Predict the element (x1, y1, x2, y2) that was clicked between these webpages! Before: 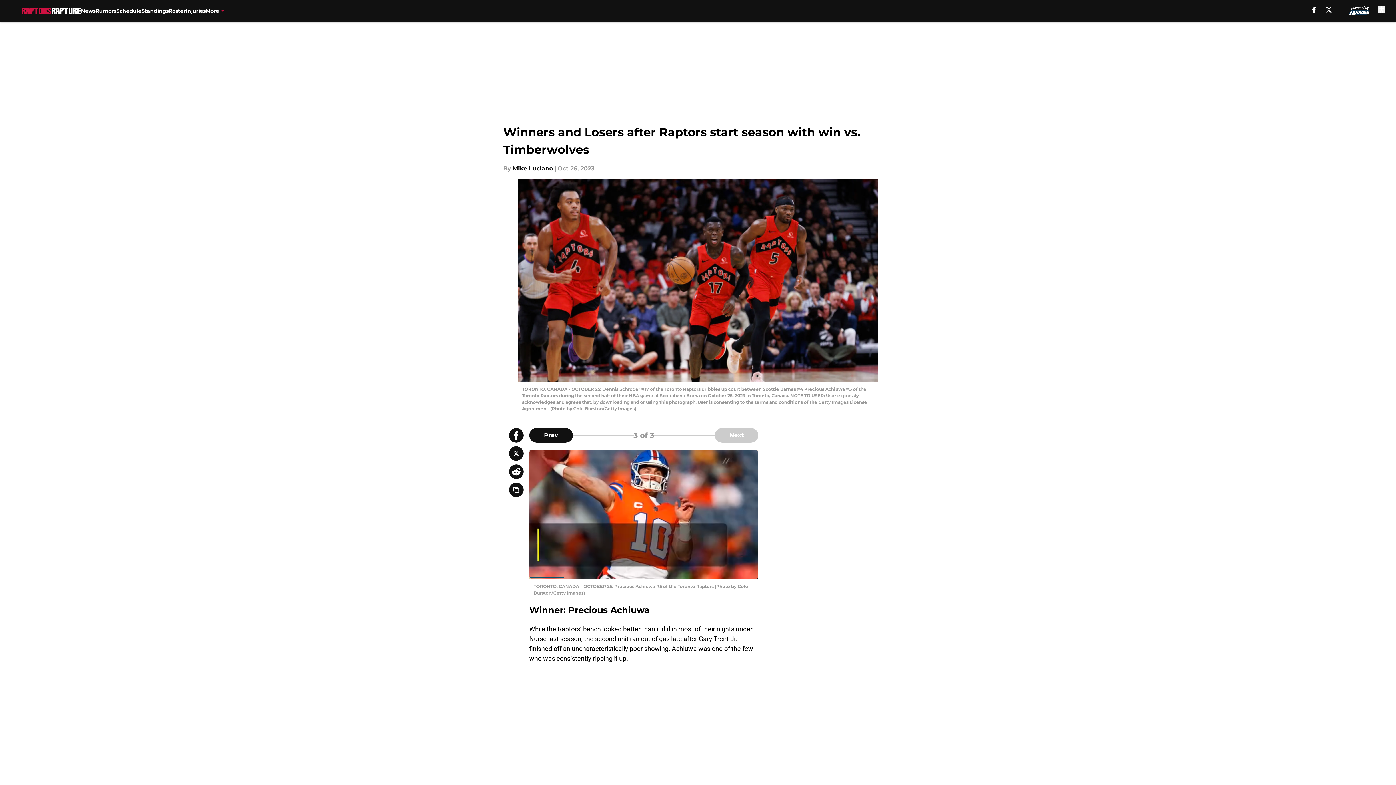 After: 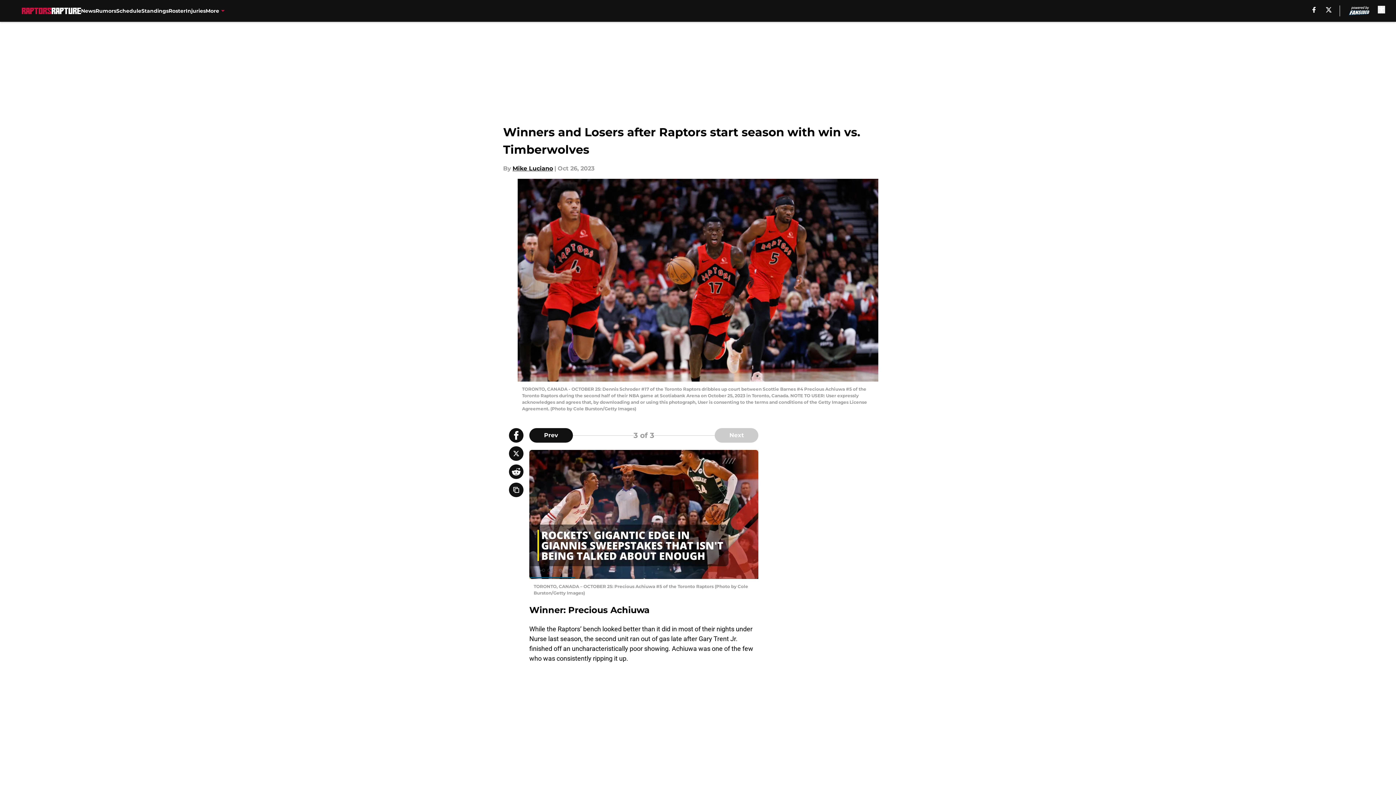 Action: bbox: (509, 446, 523, 461)